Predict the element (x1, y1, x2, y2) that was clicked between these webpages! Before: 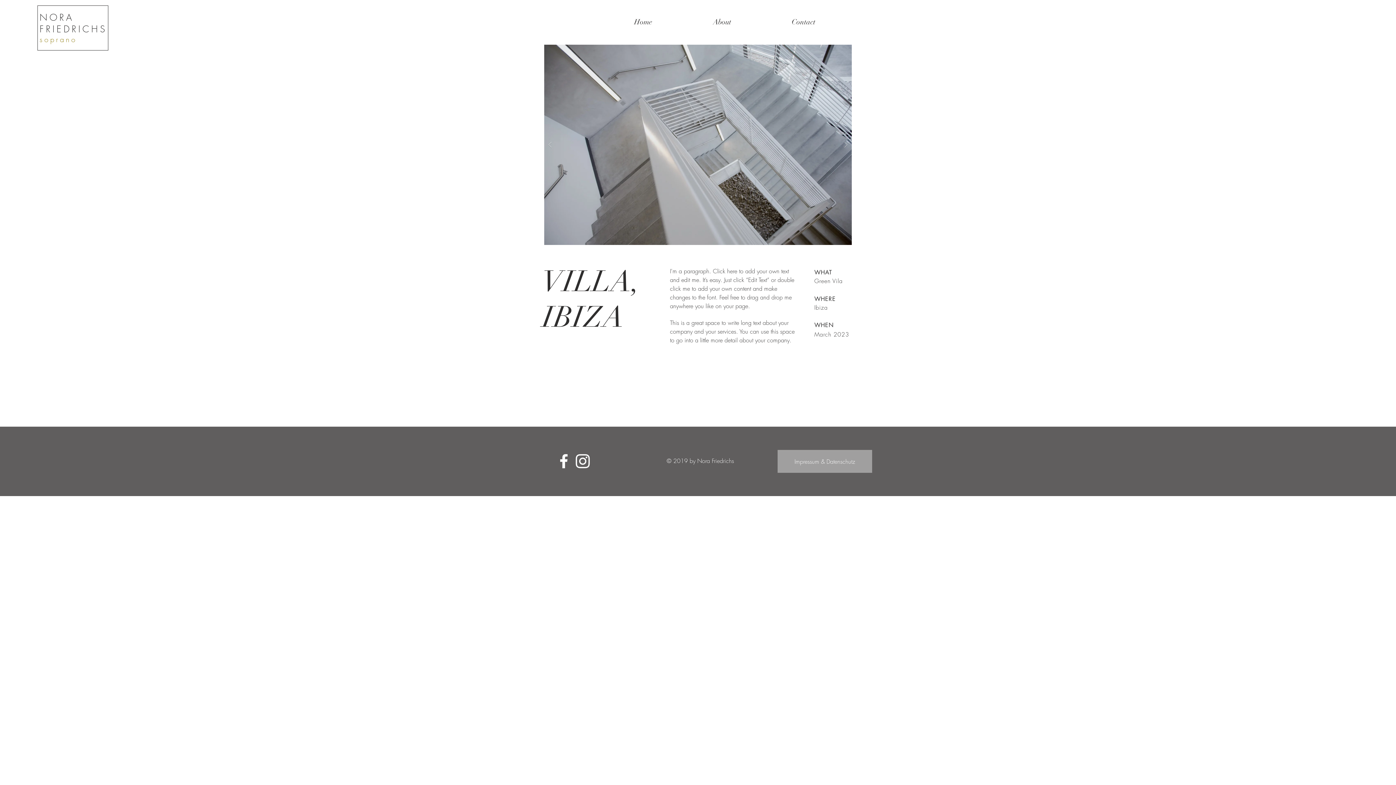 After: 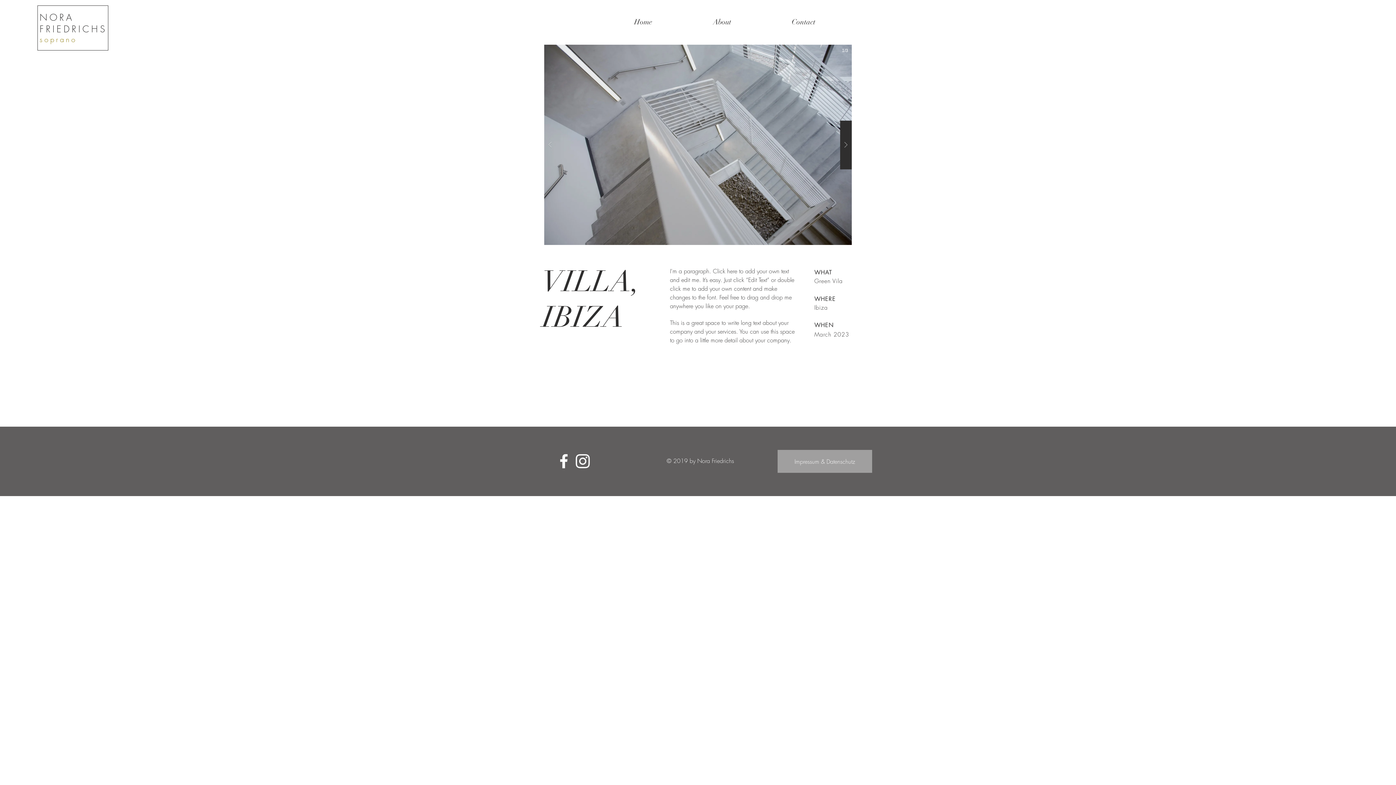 Action: bbox: (840, 120, 852, 169)